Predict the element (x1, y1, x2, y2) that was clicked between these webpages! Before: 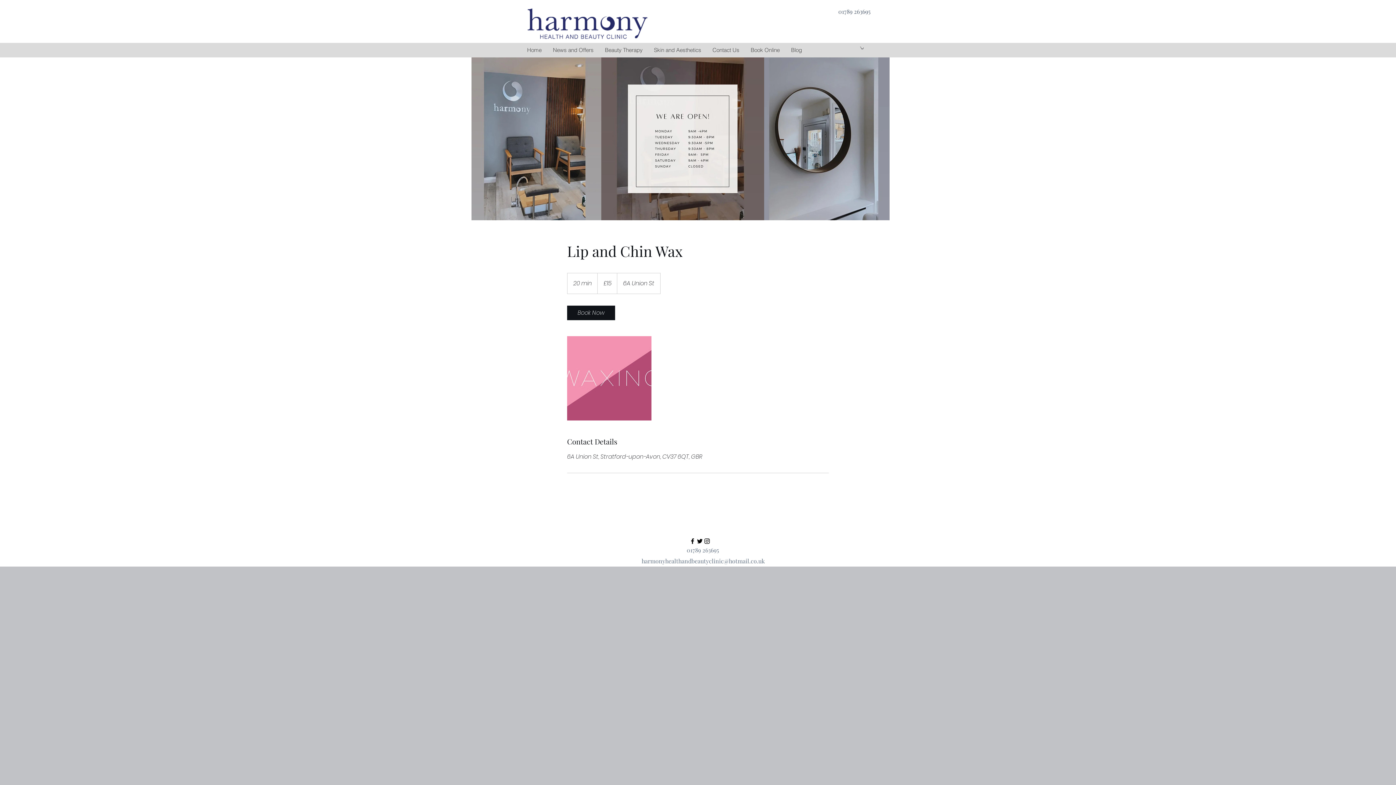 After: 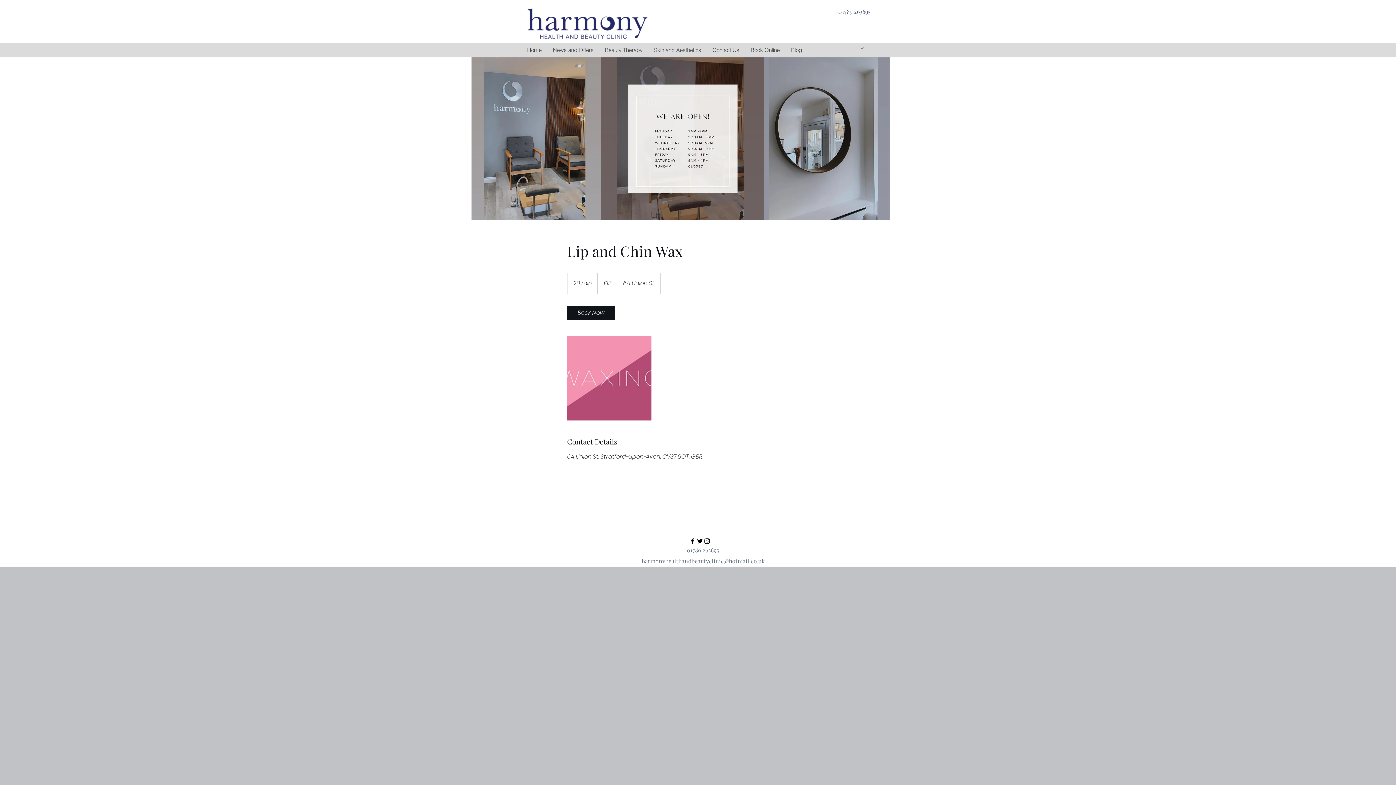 Action: label: twitter bbox: (696, 537, 703, 545)